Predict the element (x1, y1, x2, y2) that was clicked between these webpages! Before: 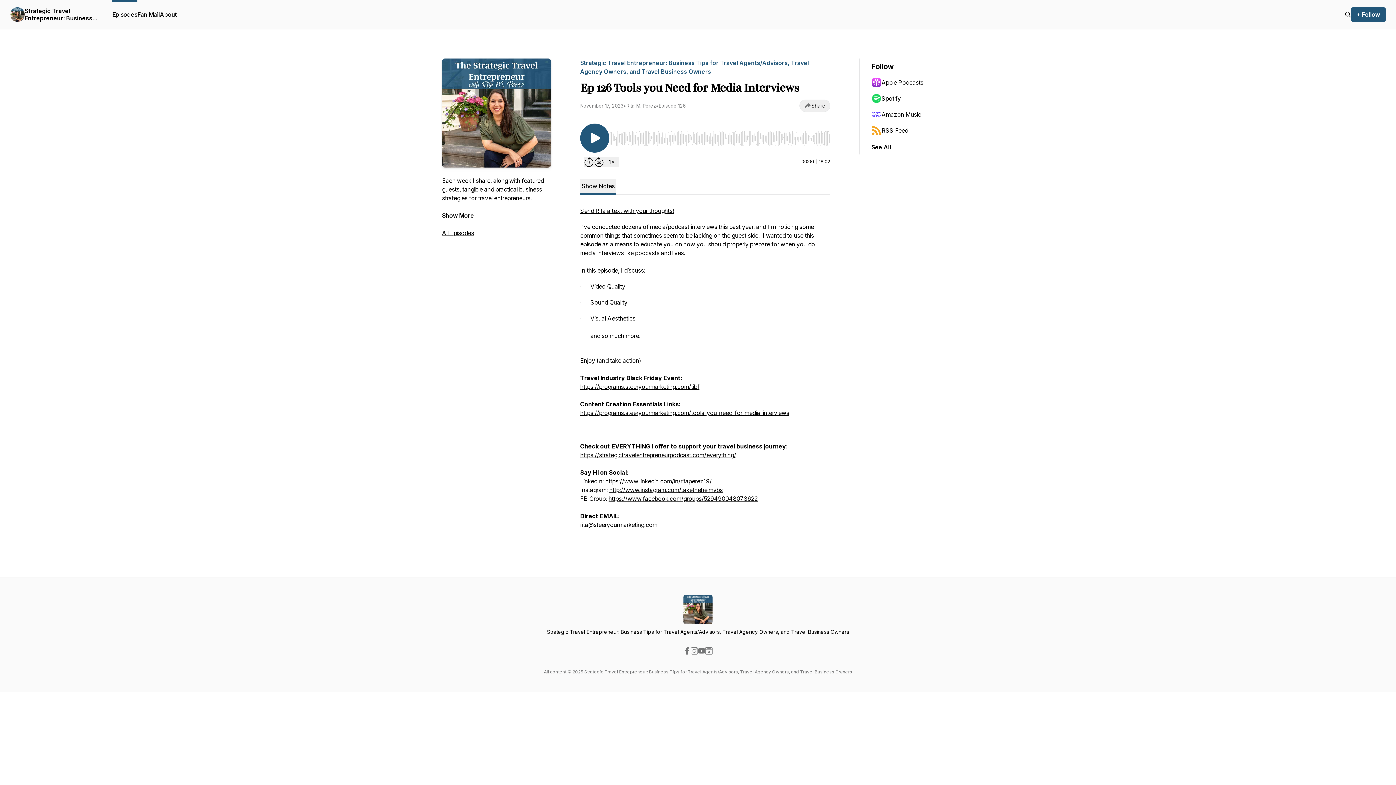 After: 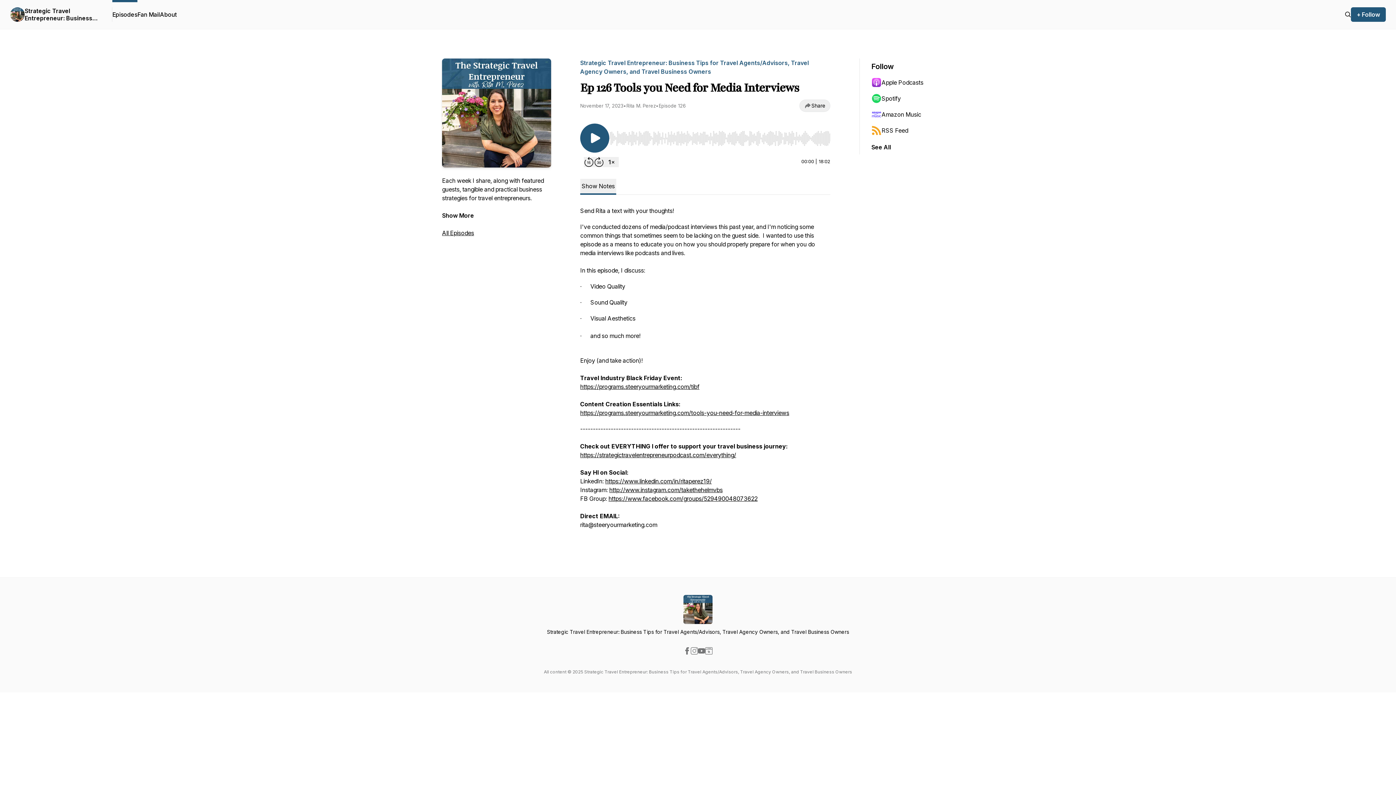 Action: label: Send Rita a text with your thoughts! bbox: (580, 207, 674, 214)